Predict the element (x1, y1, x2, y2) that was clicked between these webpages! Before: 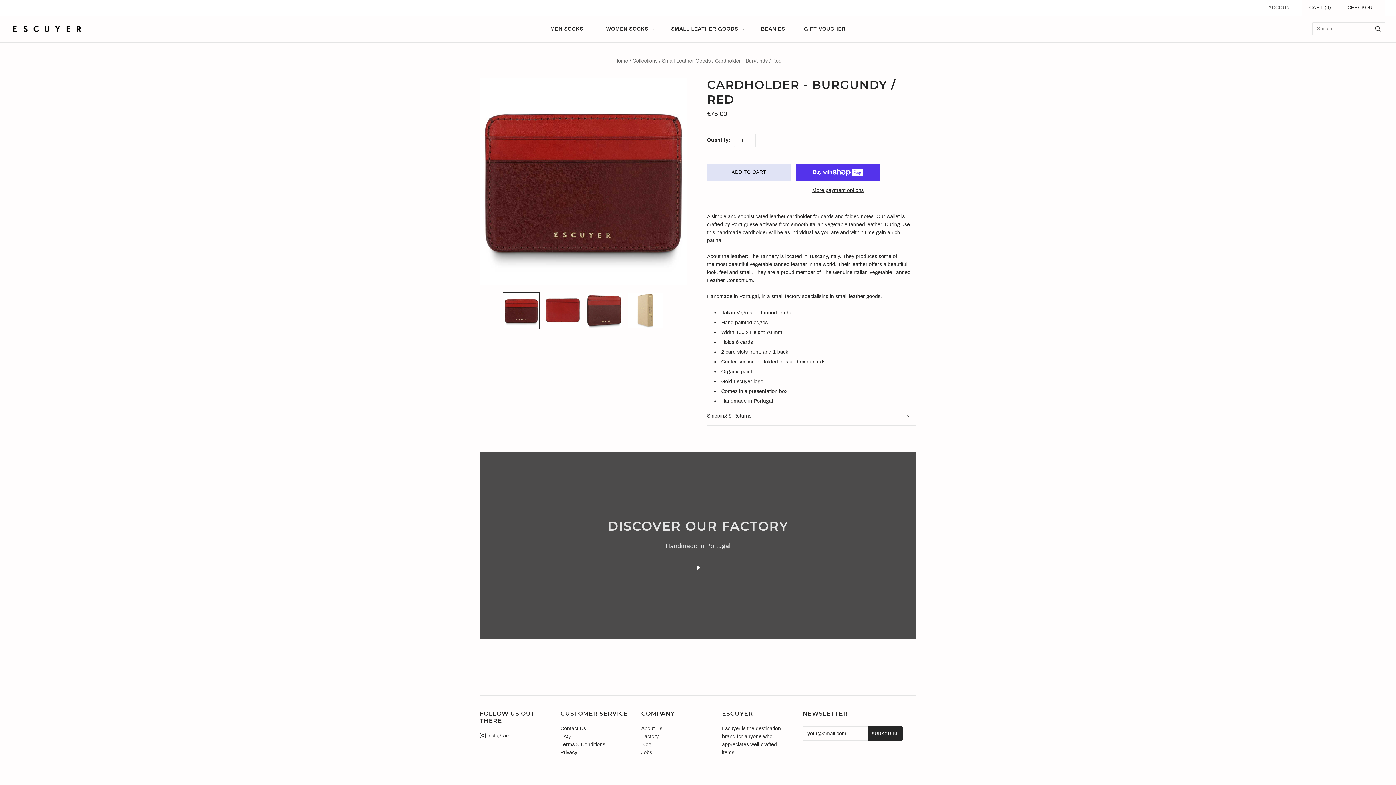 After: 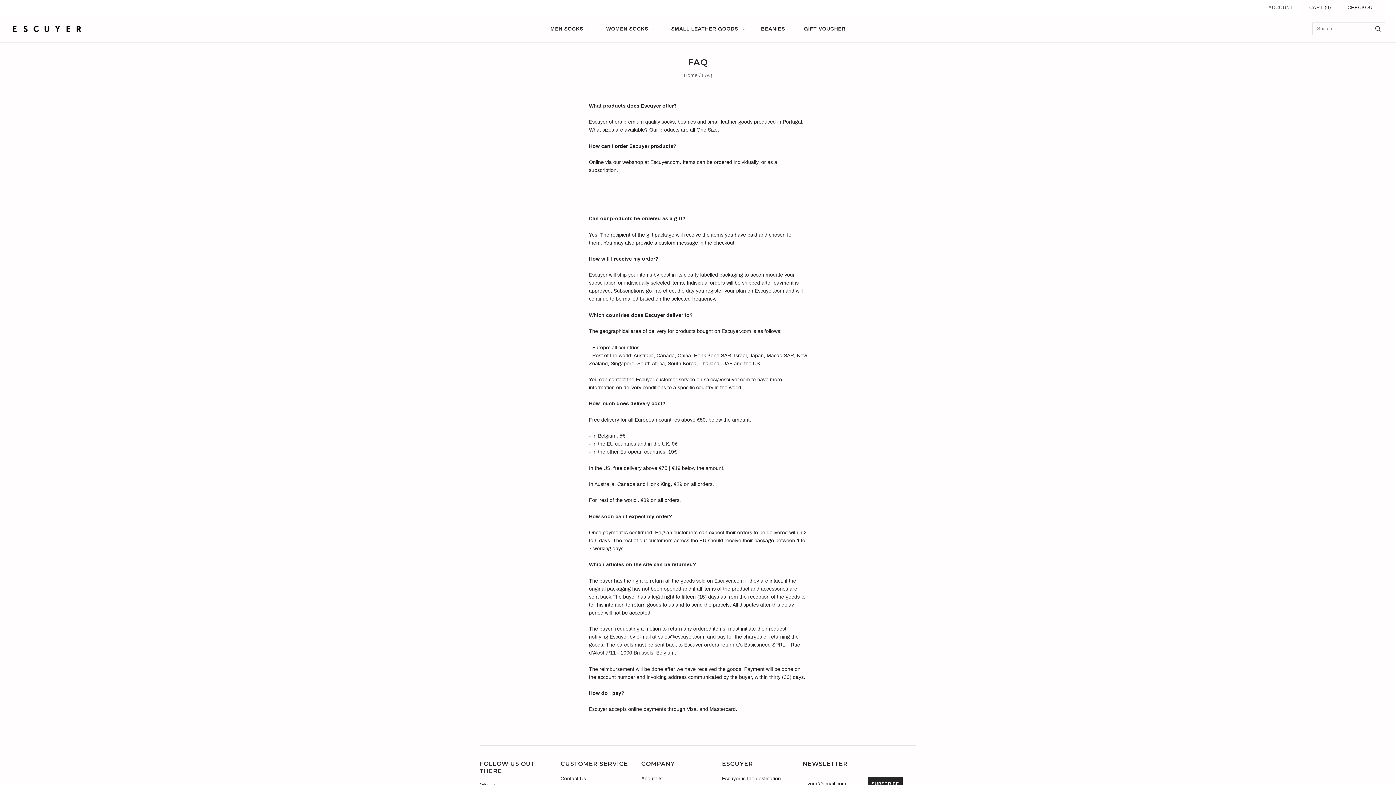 Action: bbox: (560, 734, 570, 739) label: FAQ